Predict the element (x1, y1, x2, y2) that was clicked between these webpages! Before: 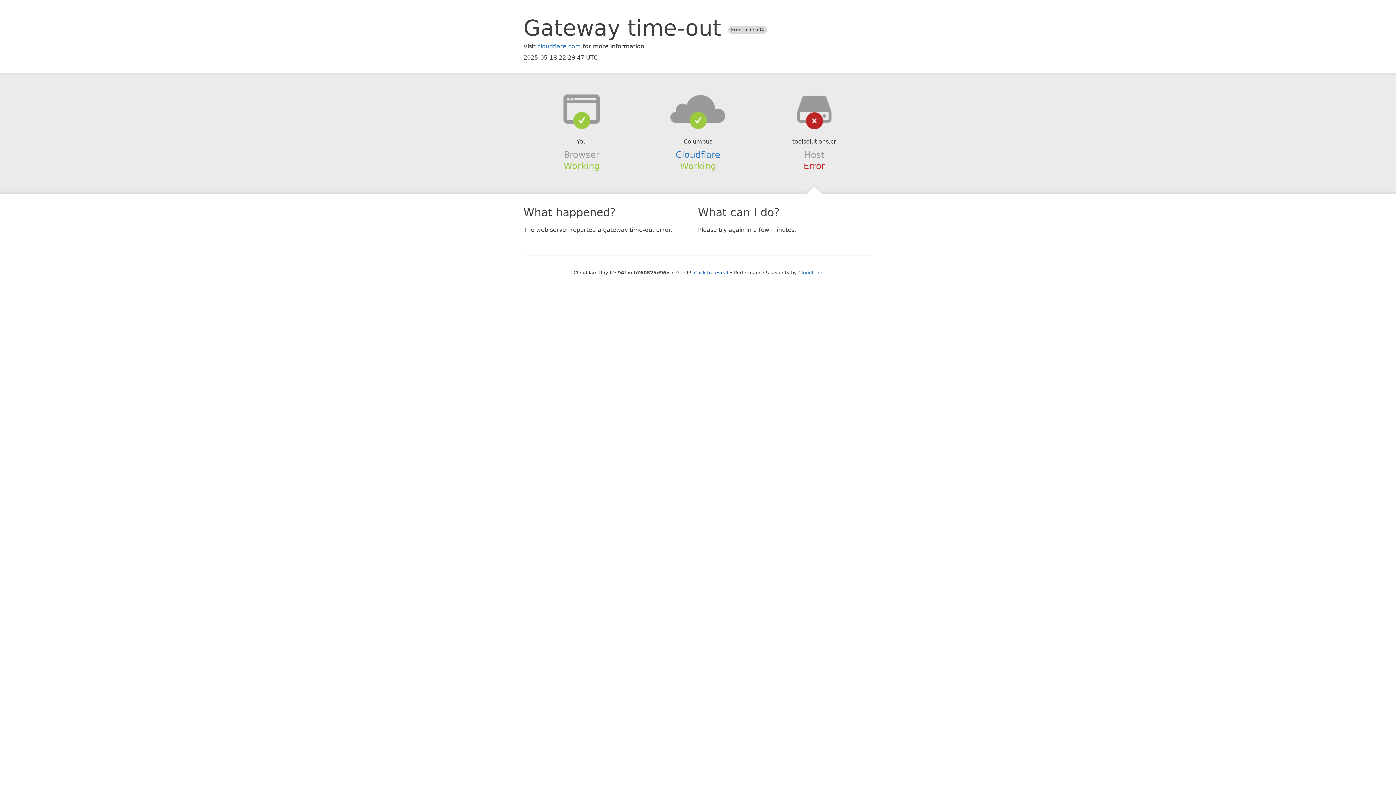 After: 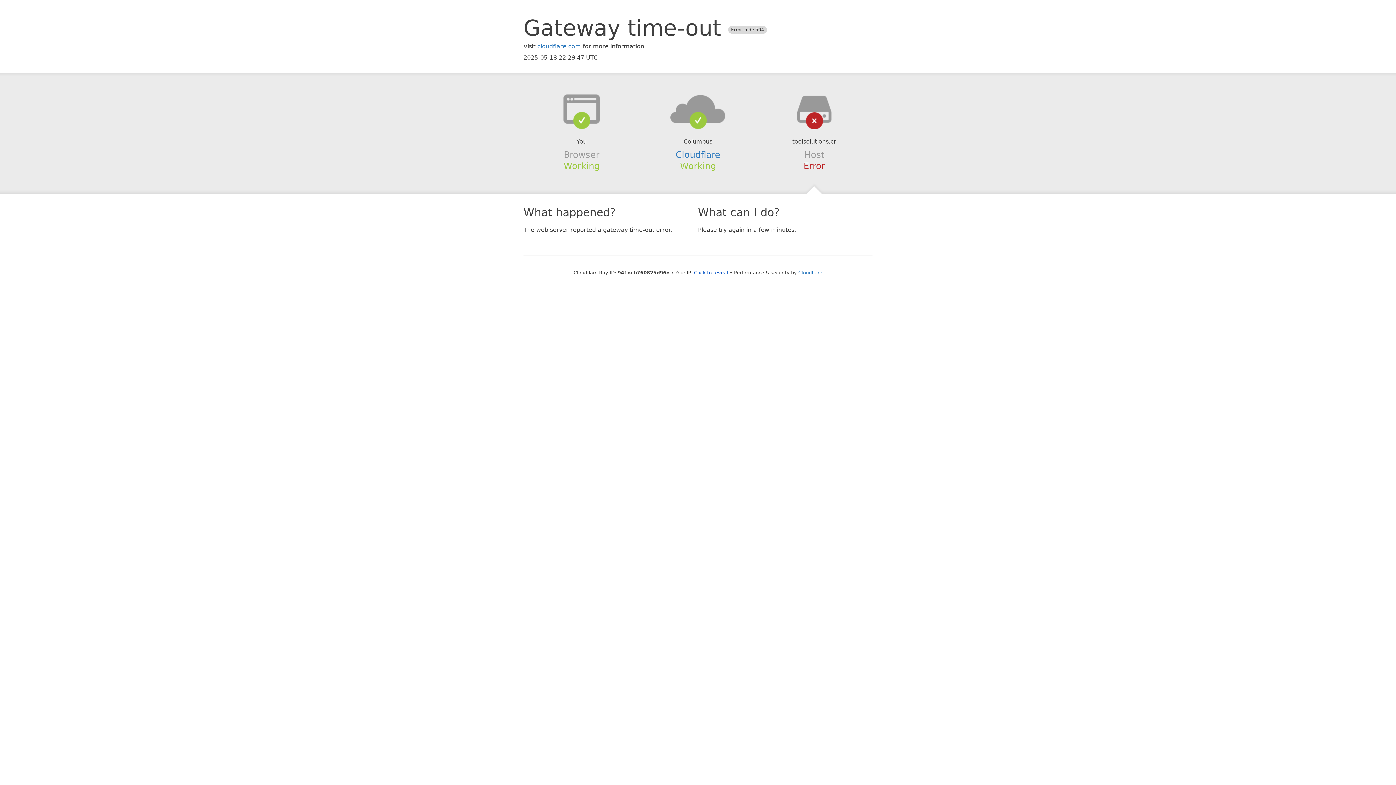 Action: bbox: (639, 94, 756, 123)